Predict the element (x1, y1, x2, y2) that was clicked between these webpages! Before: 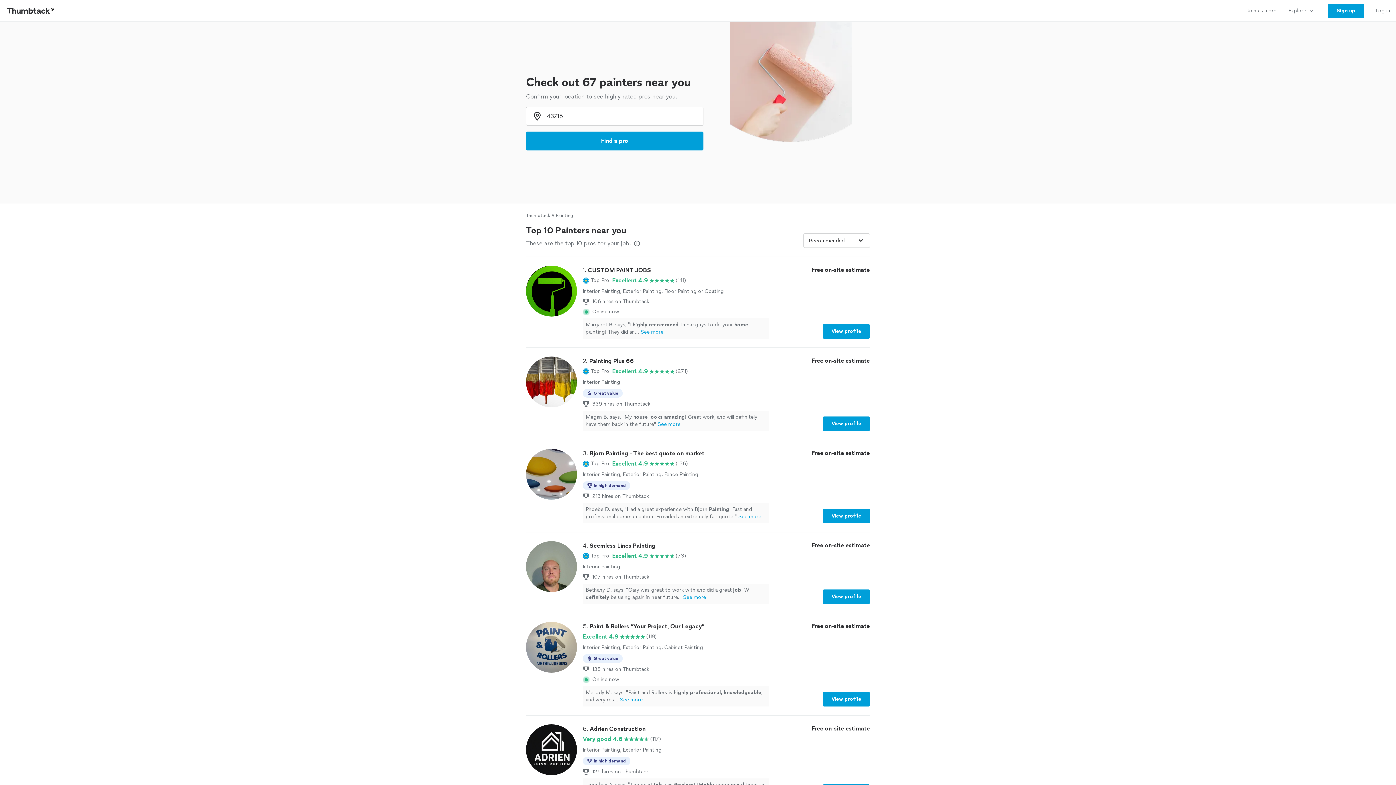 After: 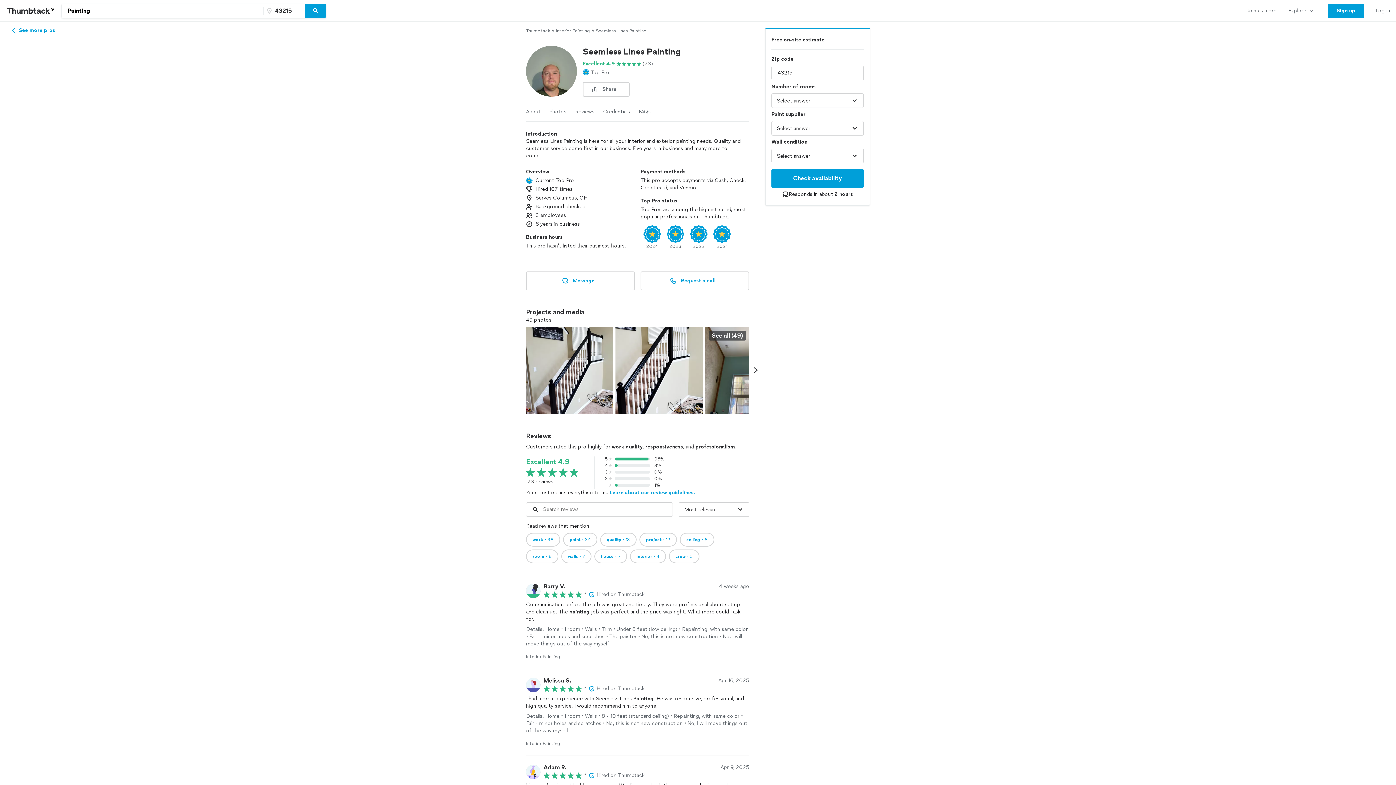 Action: bbox: (526, 541, 870, 604) label: 4. Seemless Lines Painting

Top Pro

Excellent 4.9

(73)

Interior Painting

107 hires on Thumbtack
Bethany D. says, "Gary was great to work with and did a great job! Will definitely be using again in near future."See more

Free on-site estimate

View profile